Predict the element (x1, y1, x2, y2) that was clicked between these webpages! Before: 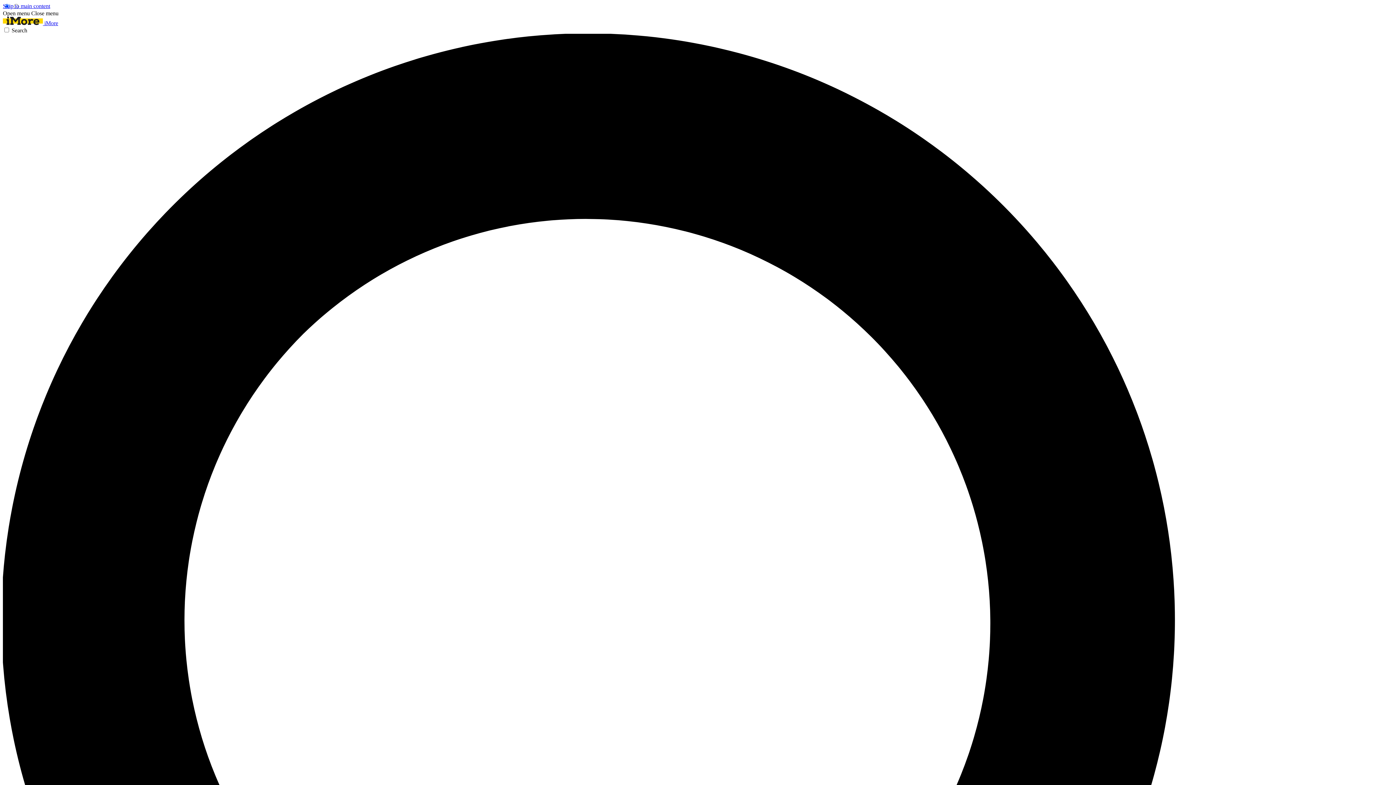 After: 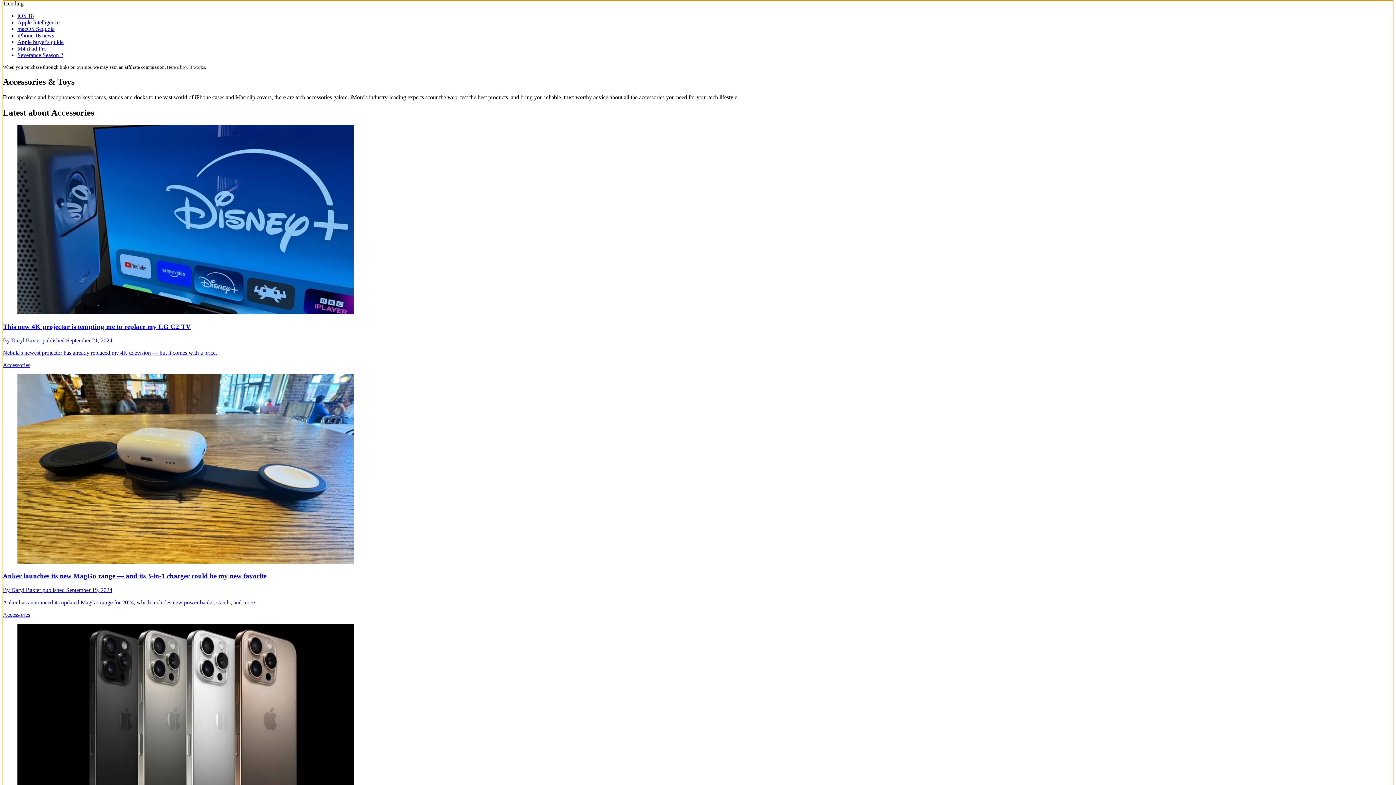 Action: bbox: (2, 2, 50, 9) label: Skip to main content